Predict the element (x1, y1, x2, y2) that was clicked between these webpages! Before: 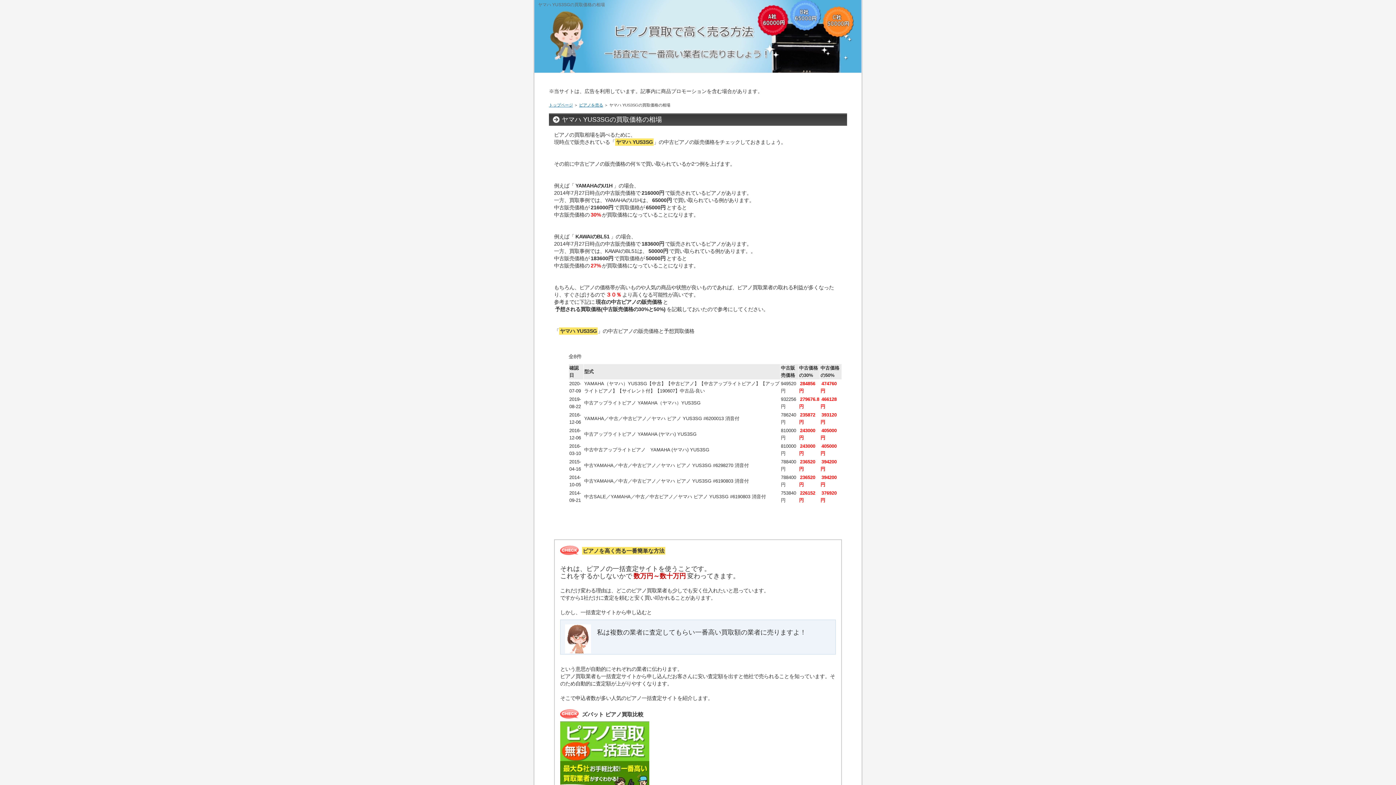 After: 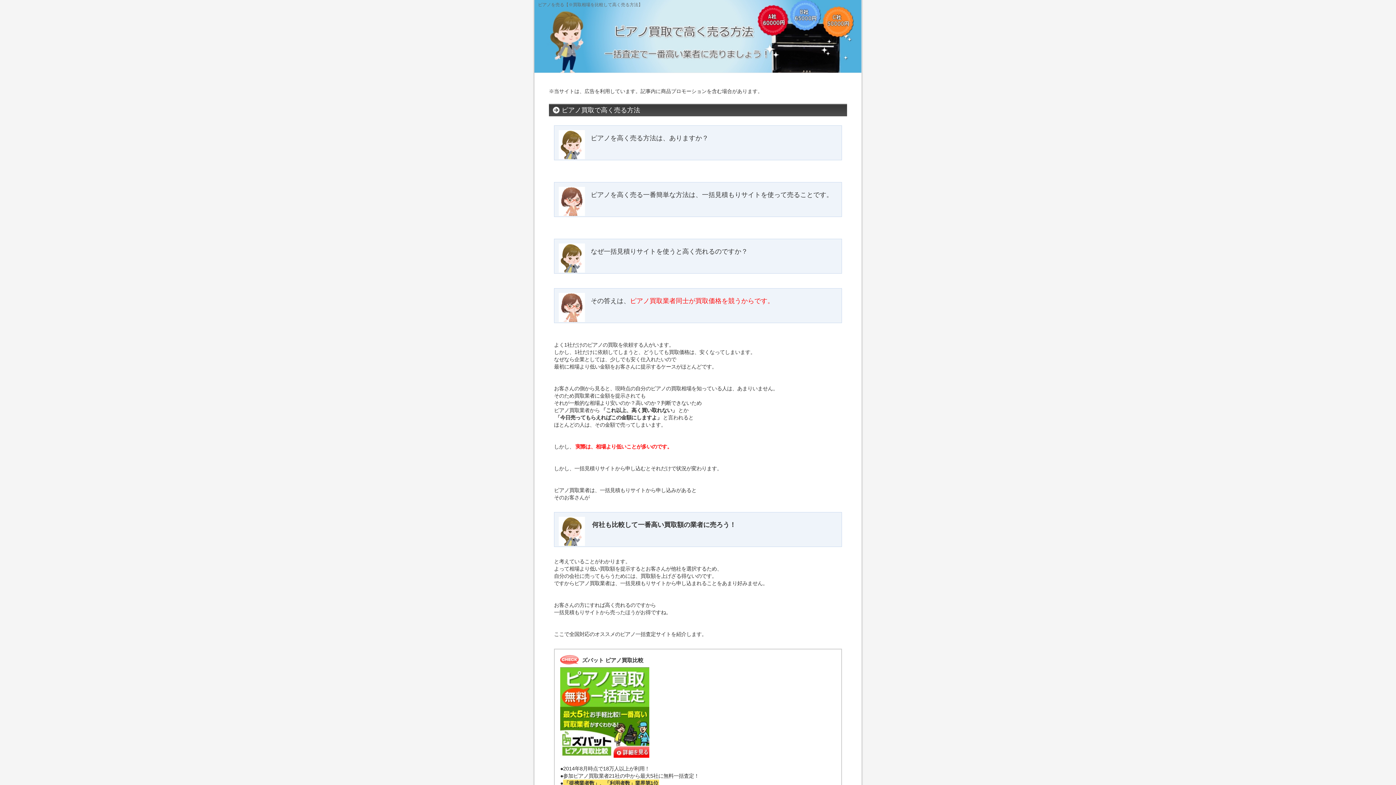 Action: bbox: (549, 102, 573, 107) label: トップページ